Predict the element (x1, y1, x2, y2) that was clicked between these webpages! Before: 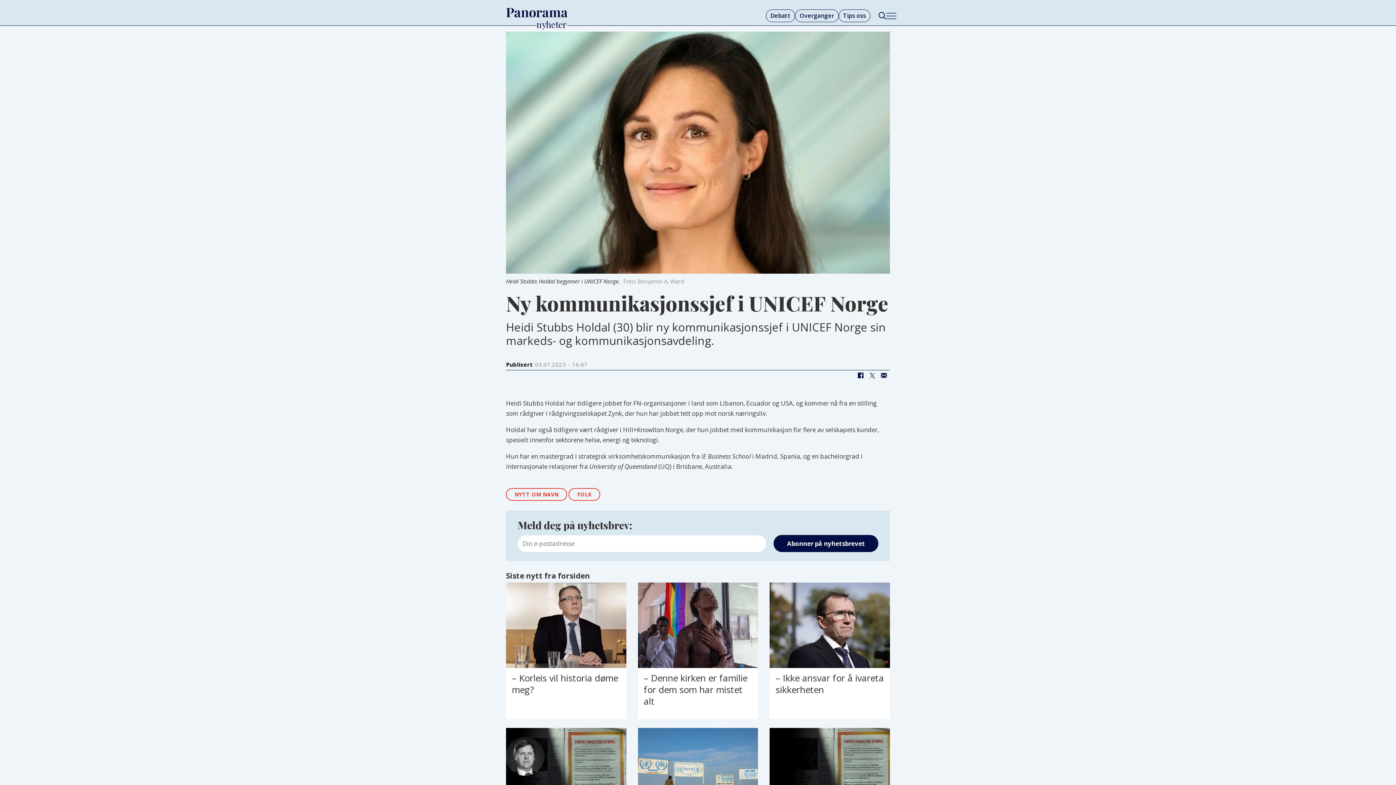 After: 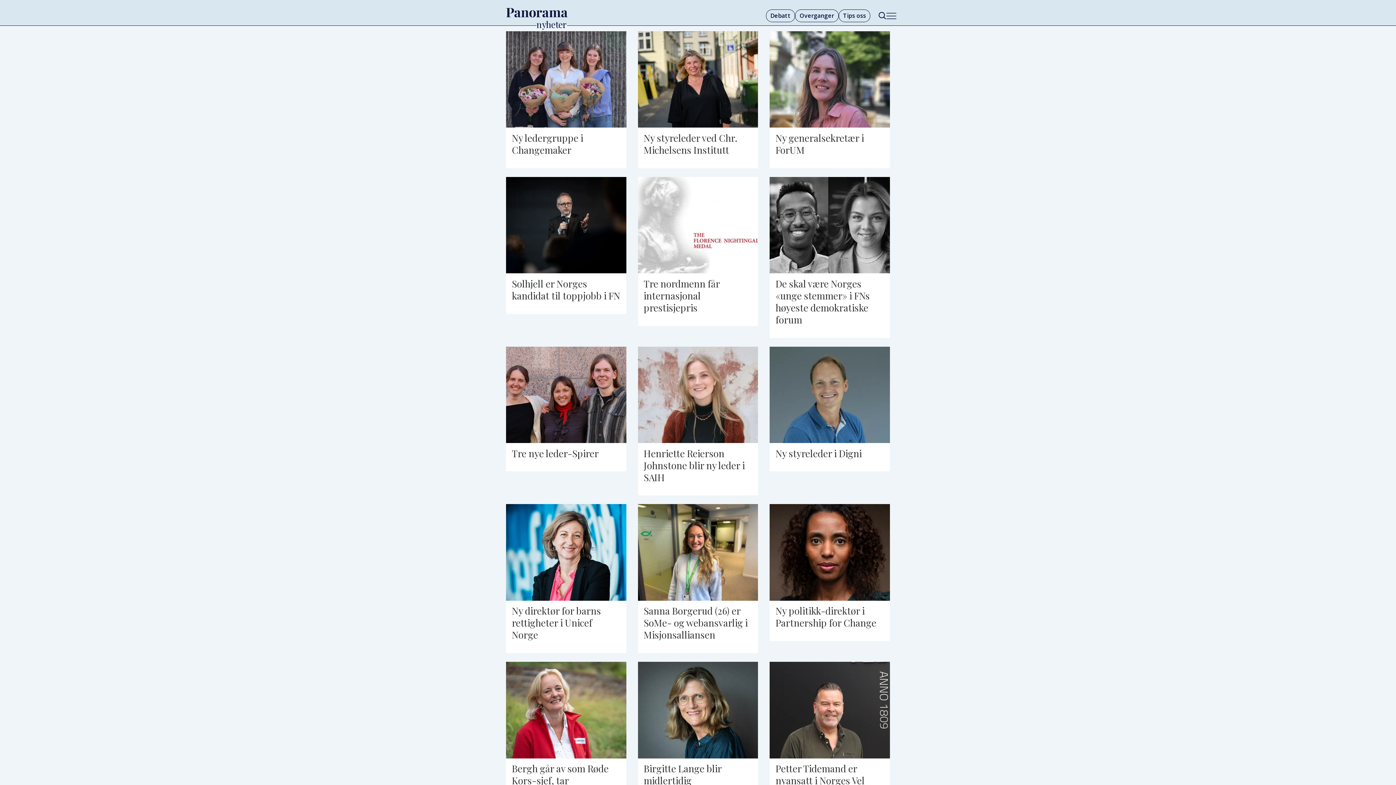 Action: bbox: (568, 488, 600, 501) label: FOLK